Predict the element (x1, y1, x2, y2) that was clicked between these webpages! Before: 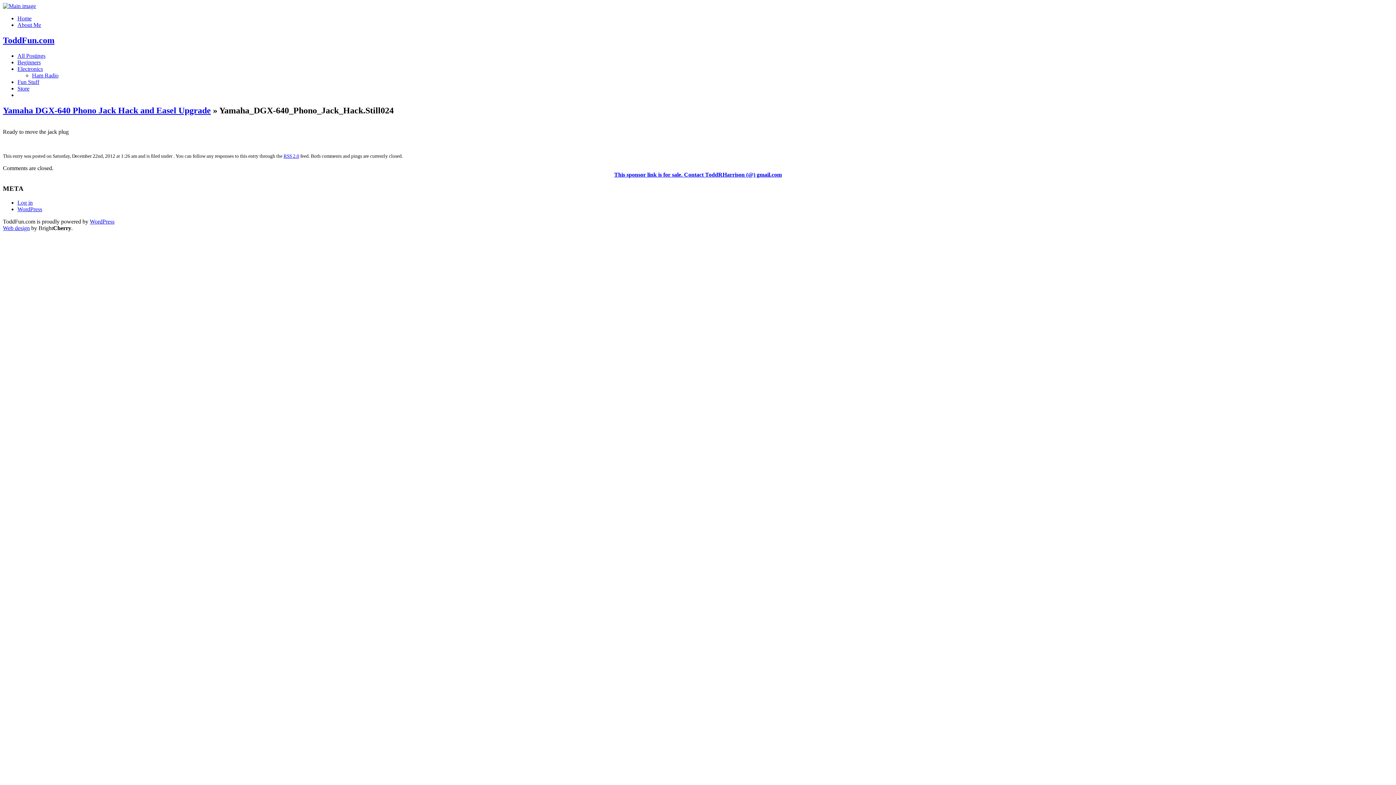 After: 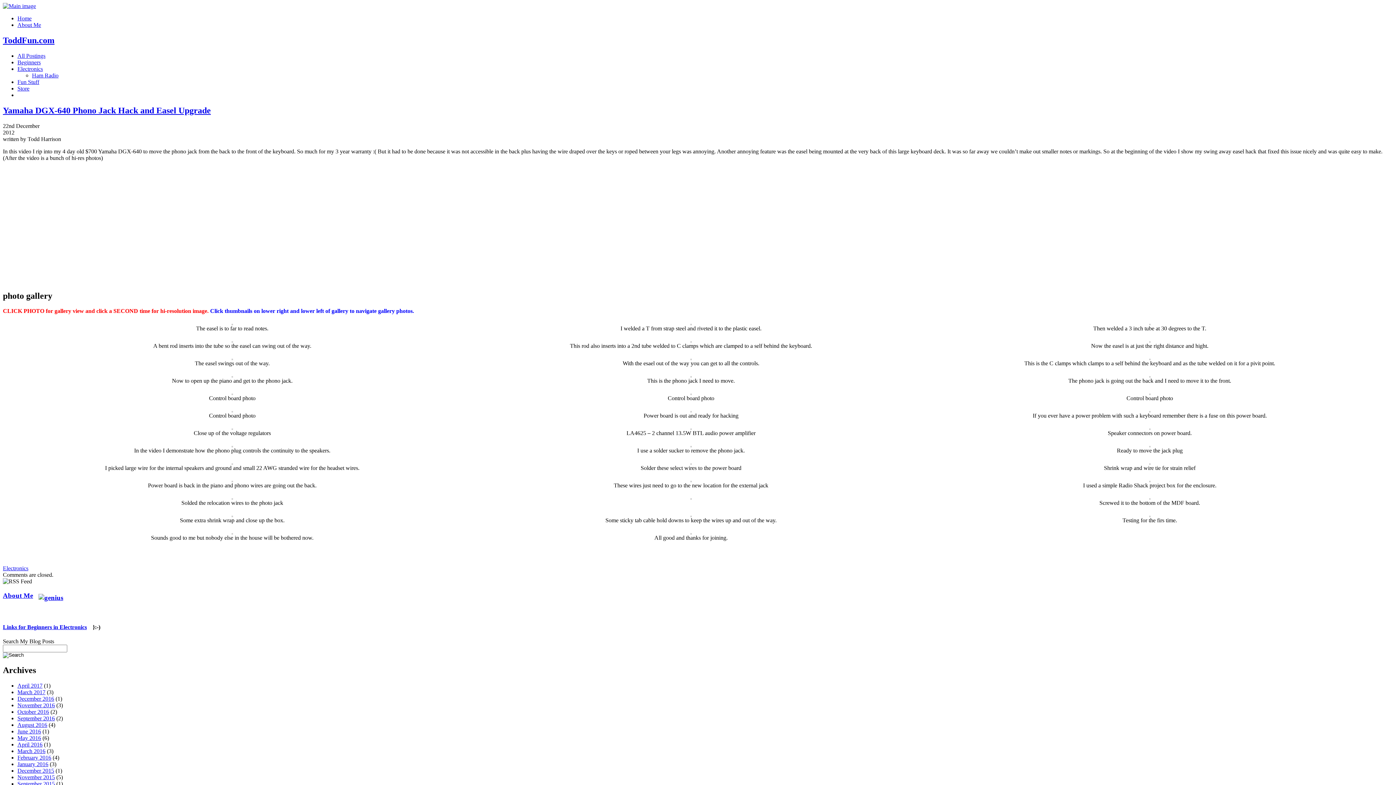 Action: bbox: (2, 105, 210, 115) label: Yamaha DGX-640 Phono Jack Hack and Easel Upgrade